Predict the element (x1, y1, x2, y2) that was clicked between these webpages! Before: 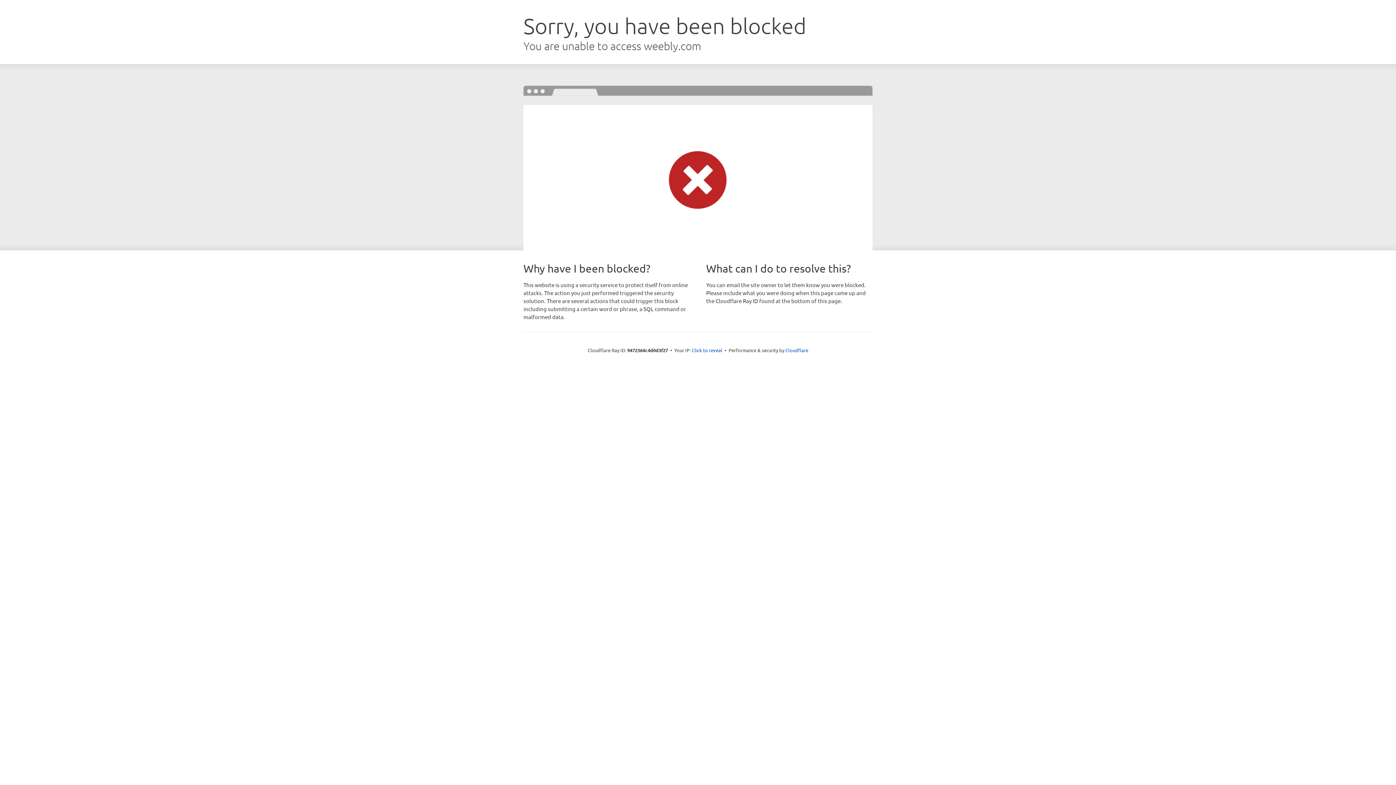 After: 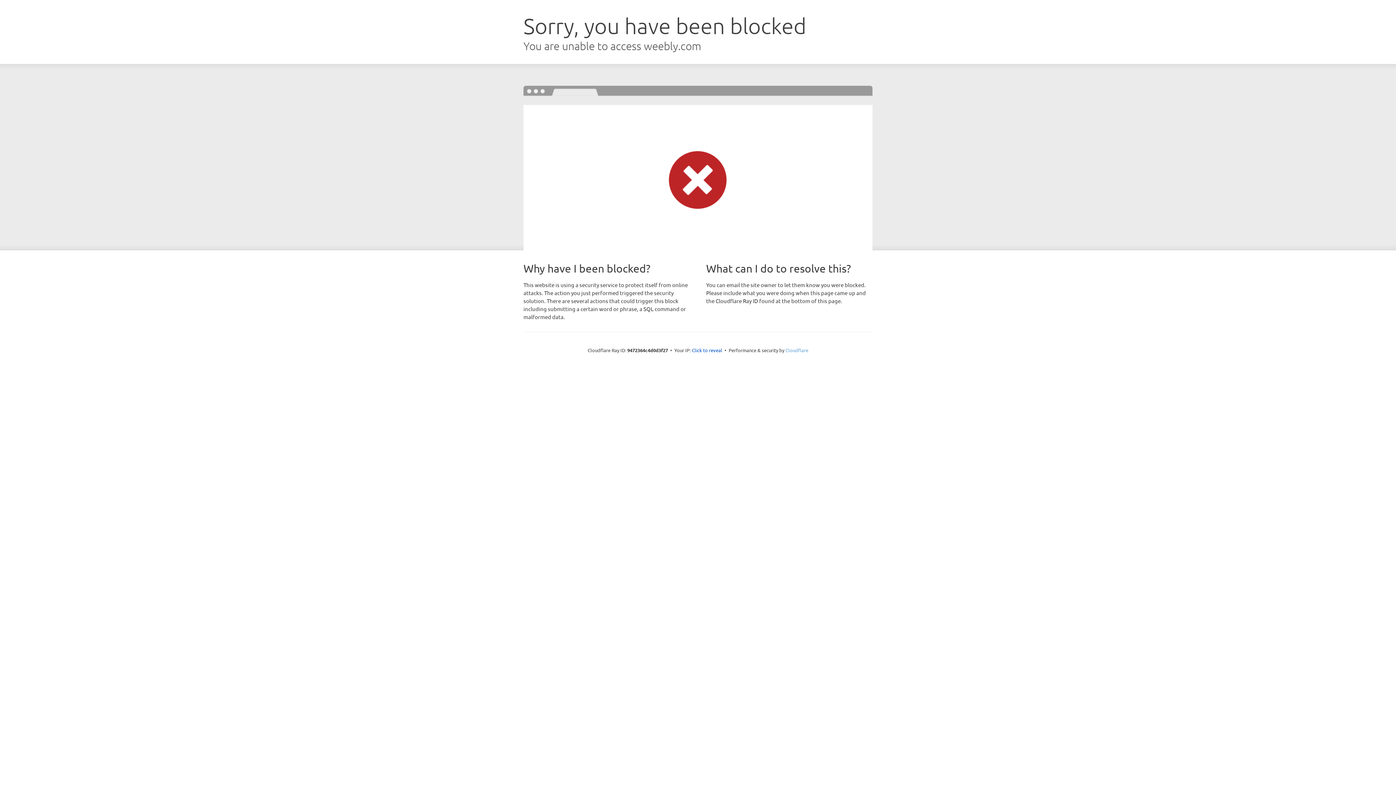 Action: label: Cloudflare bbox: (785, 347, 808, 353)